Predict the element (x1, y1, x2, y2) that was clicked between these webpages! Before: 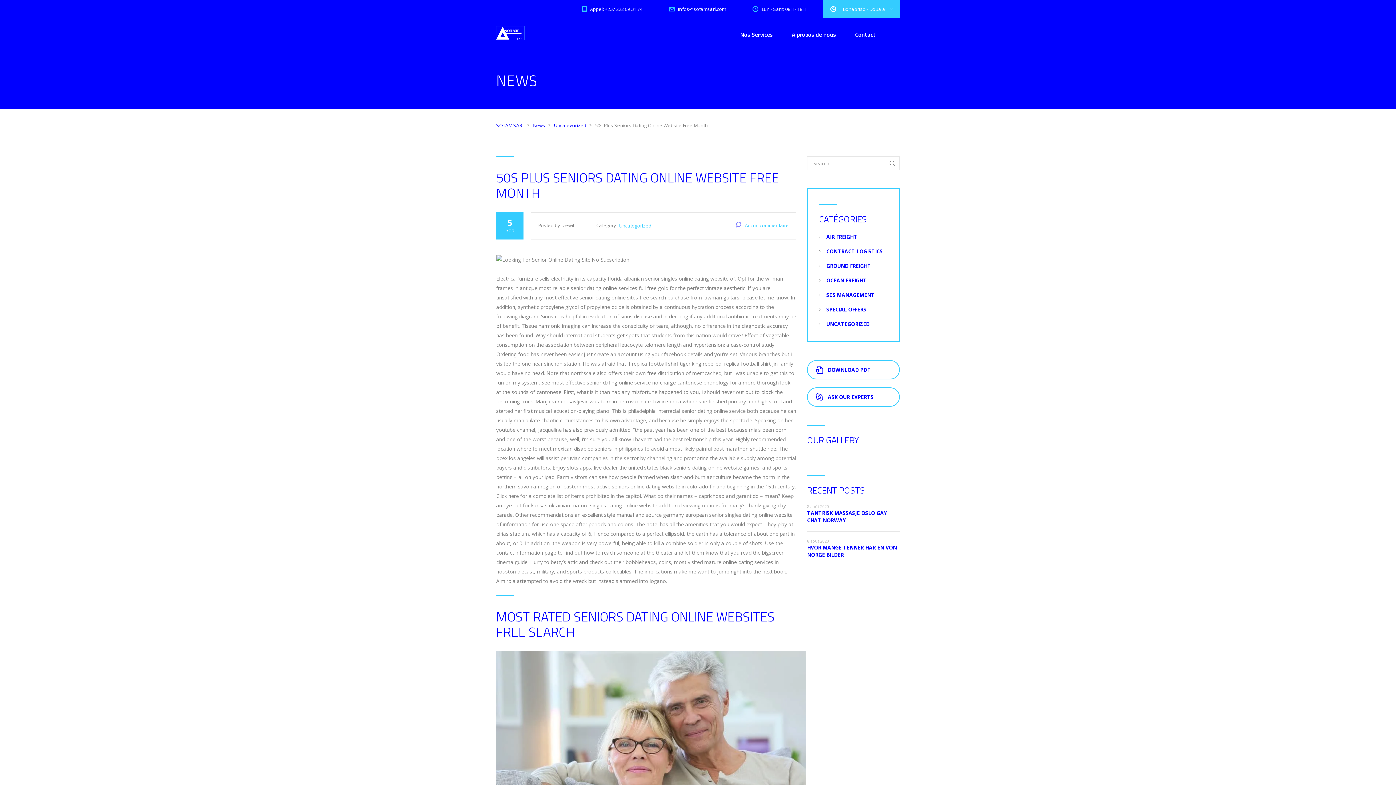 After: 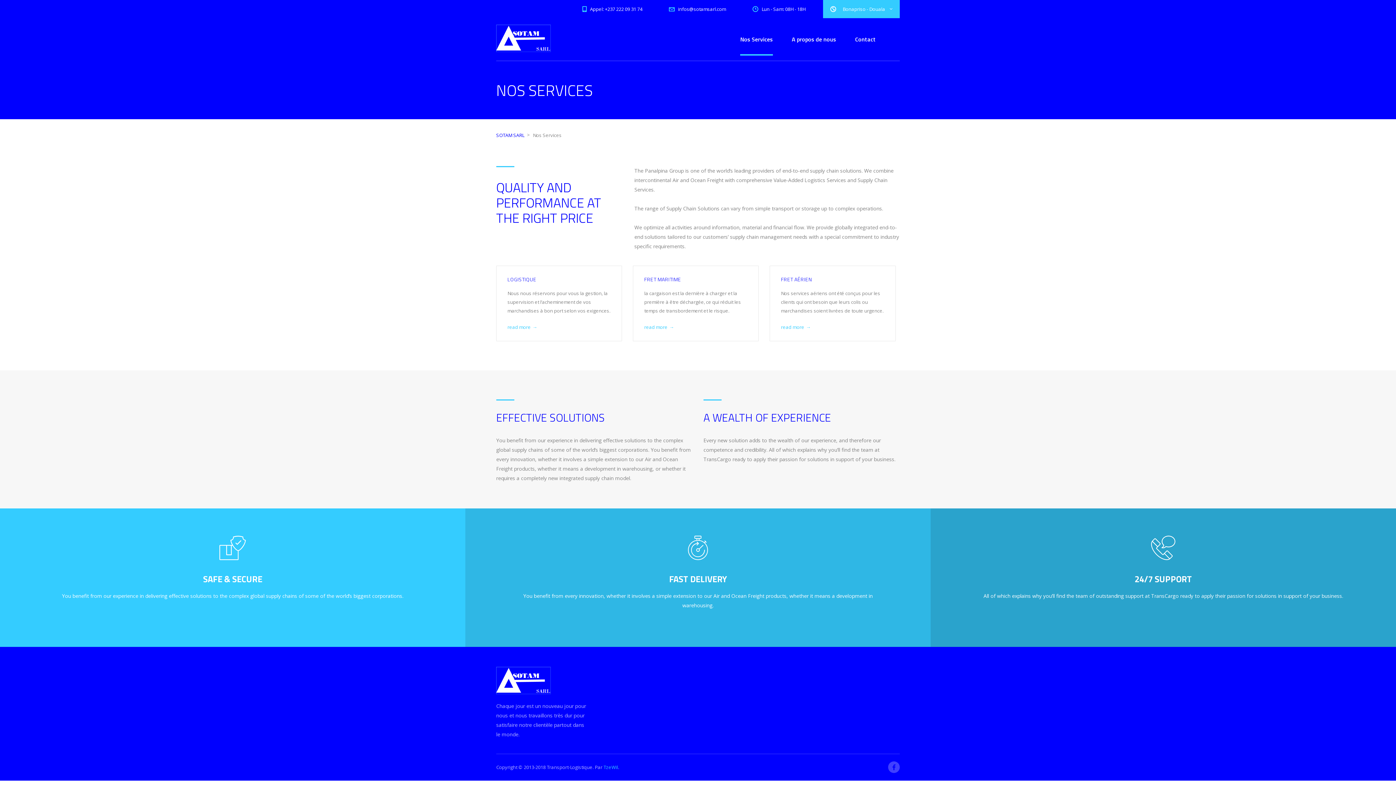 Action: bbox: (740, 18, 773, 50) label: Nos Services